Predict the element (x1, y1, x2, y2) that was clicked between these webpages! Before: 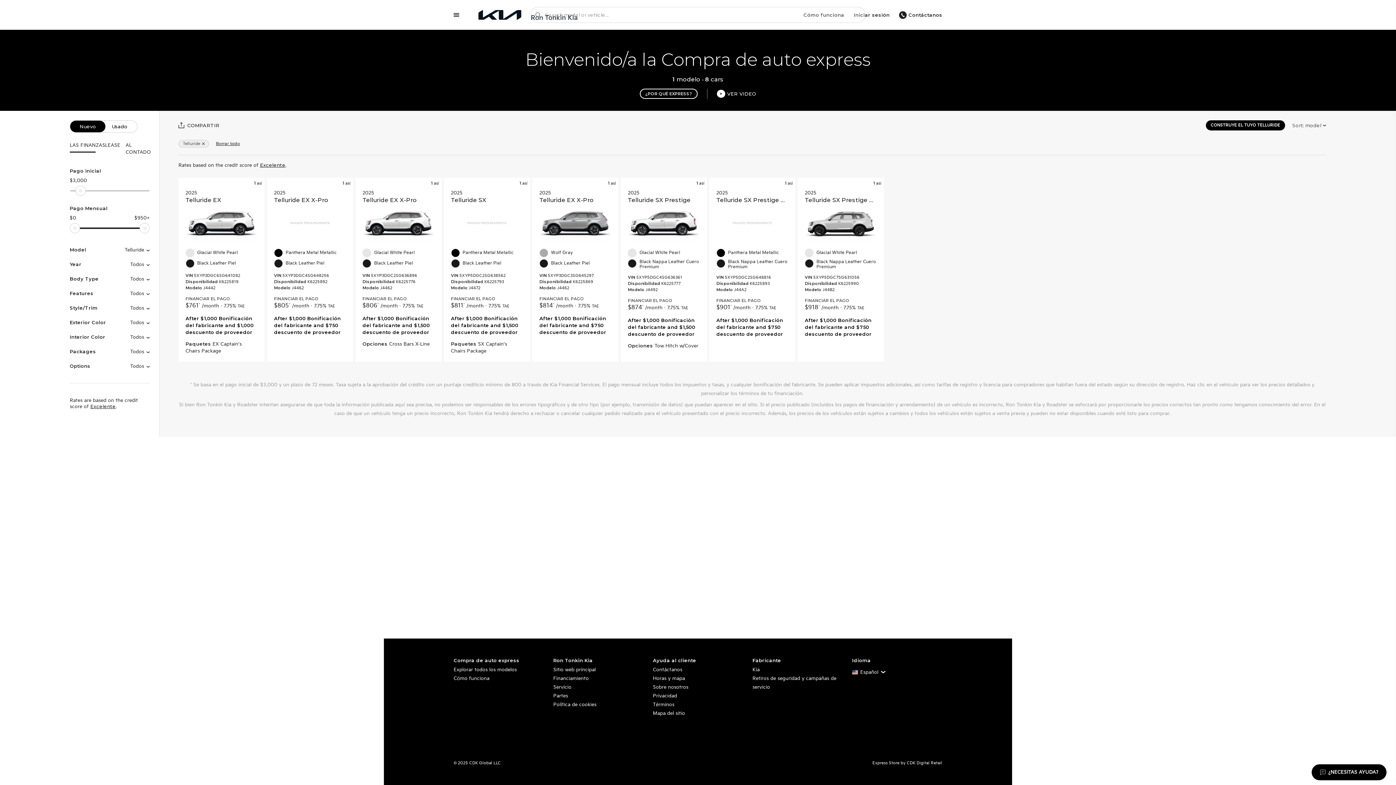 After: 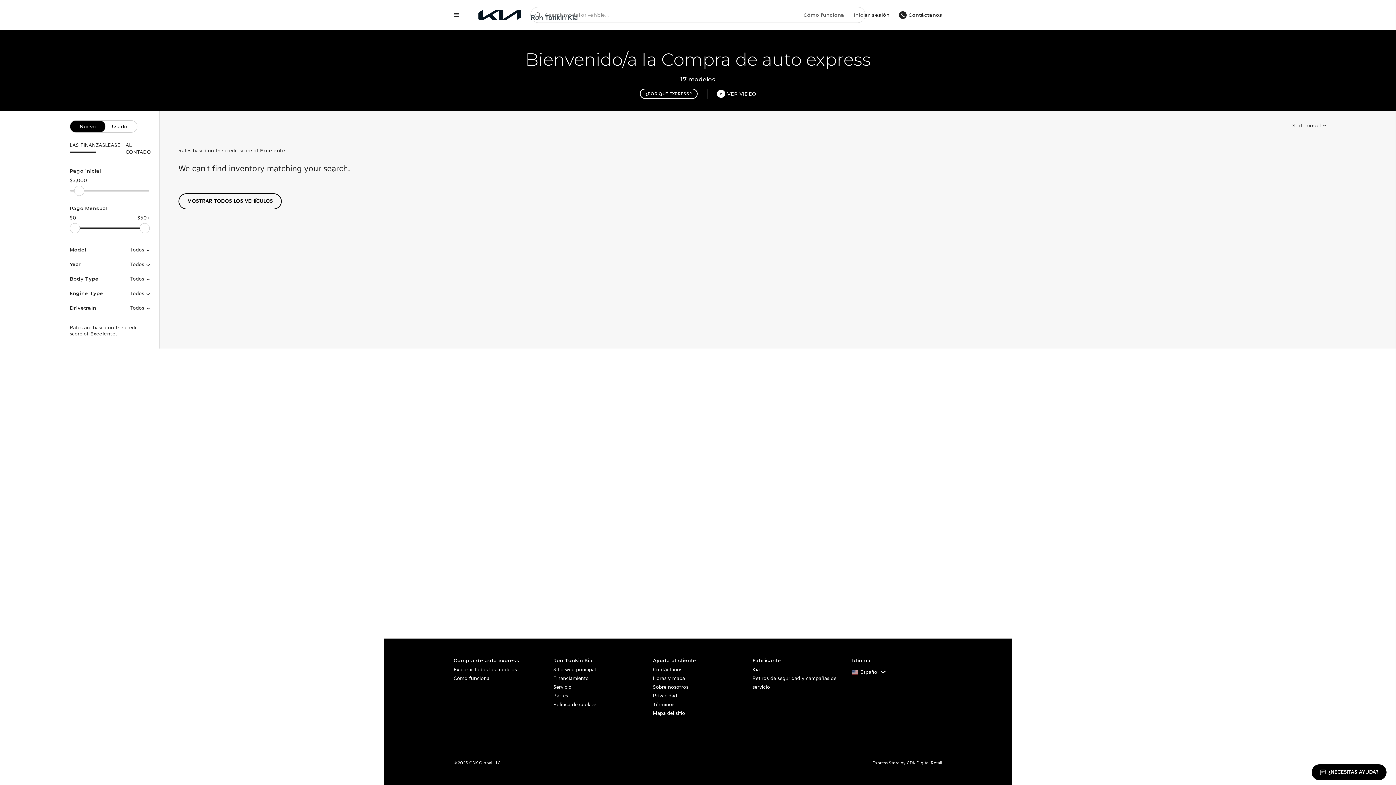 Action: label: Casa bbox: (464, 5, 582, 24)